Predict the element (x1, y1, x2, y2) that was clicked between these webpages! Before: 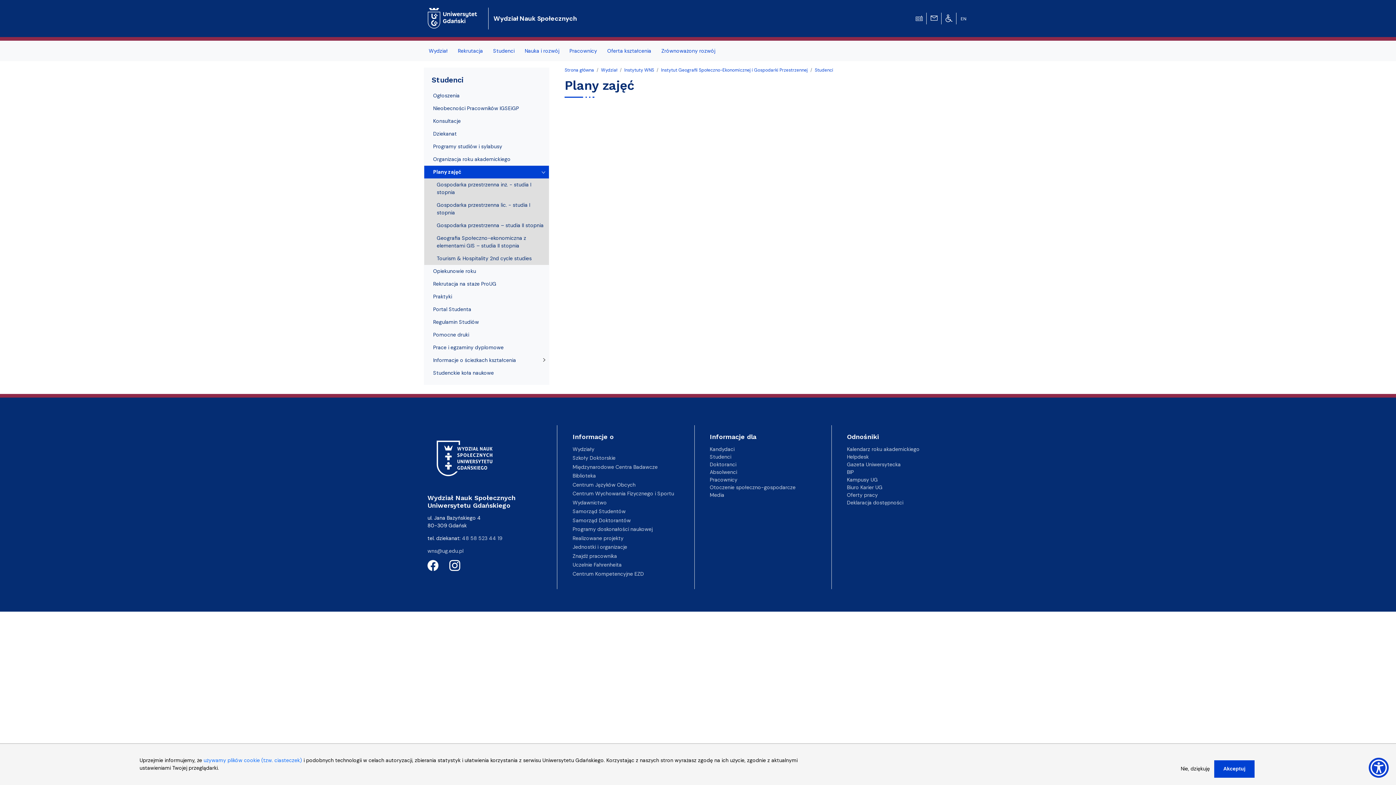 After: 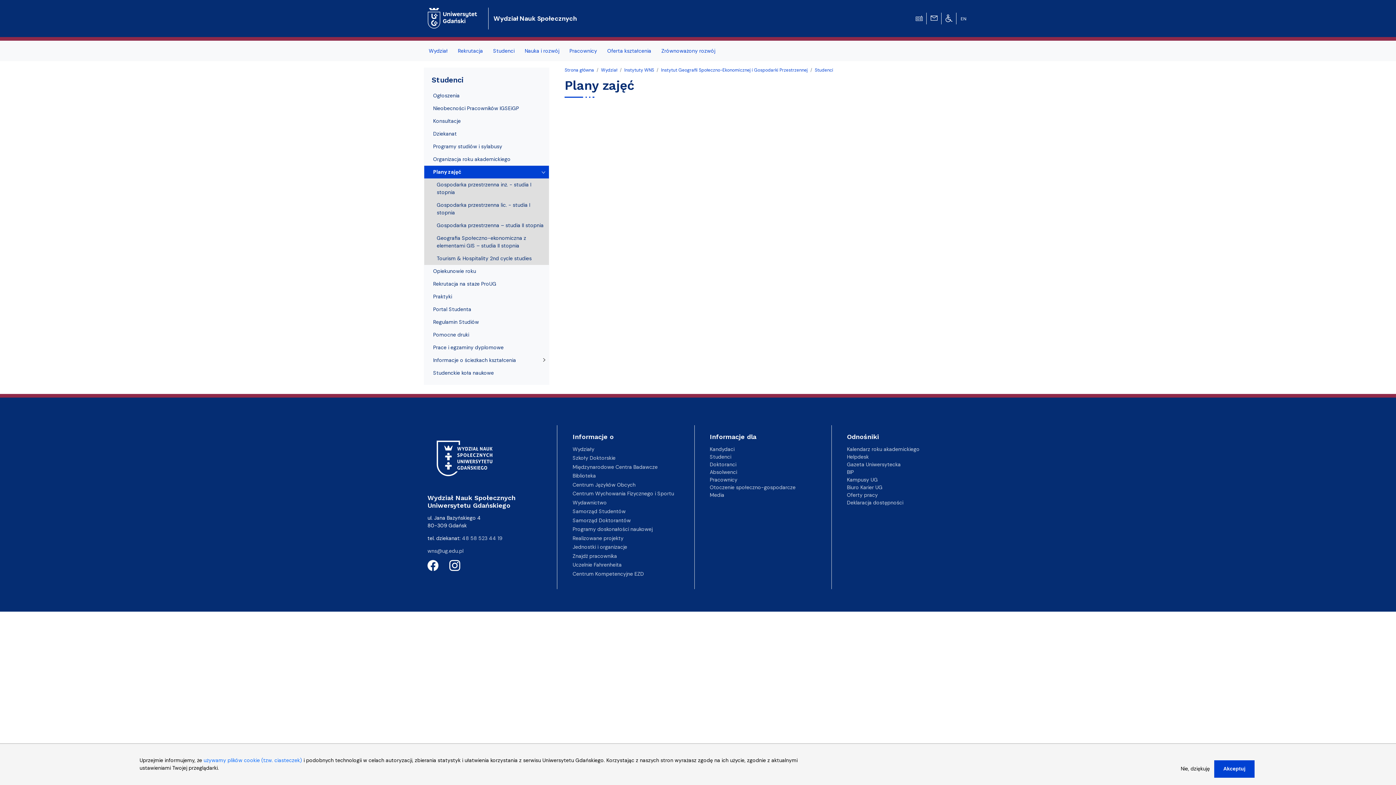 Action: bbox: (424, 165, 549, 178) label: Plany zajęć